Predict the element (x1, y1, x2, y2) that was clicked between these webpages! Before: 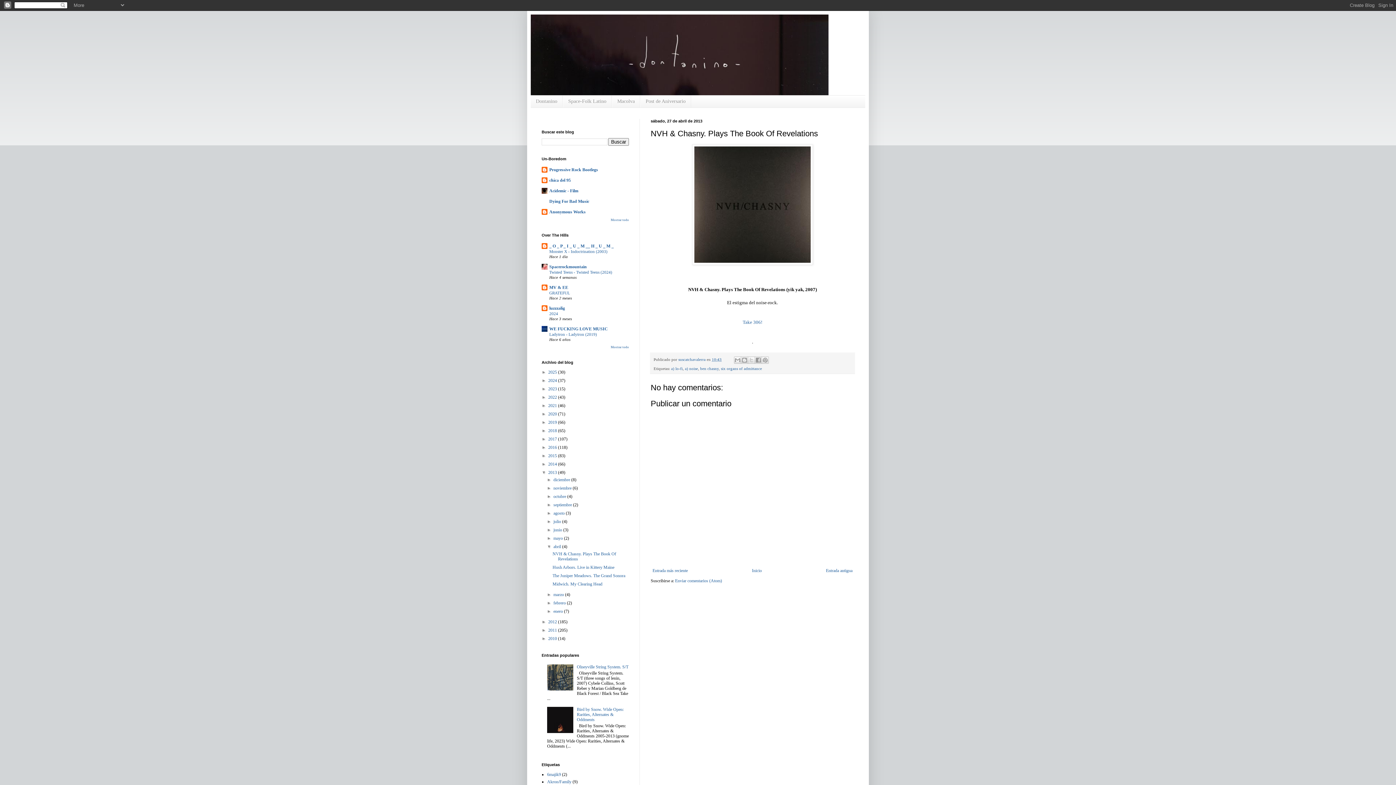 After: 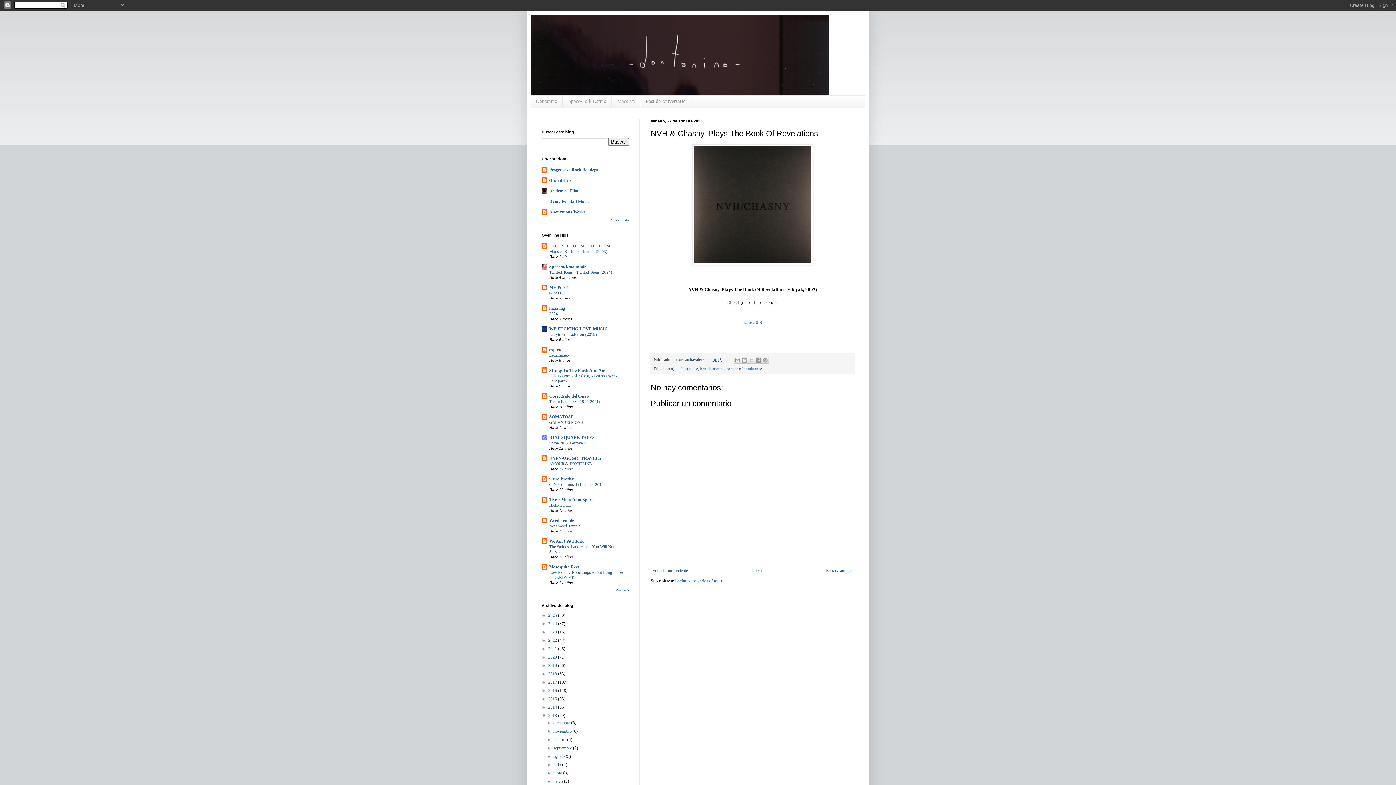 Action: label: Mostrar todo bbox: (610, 345, 629, 349)